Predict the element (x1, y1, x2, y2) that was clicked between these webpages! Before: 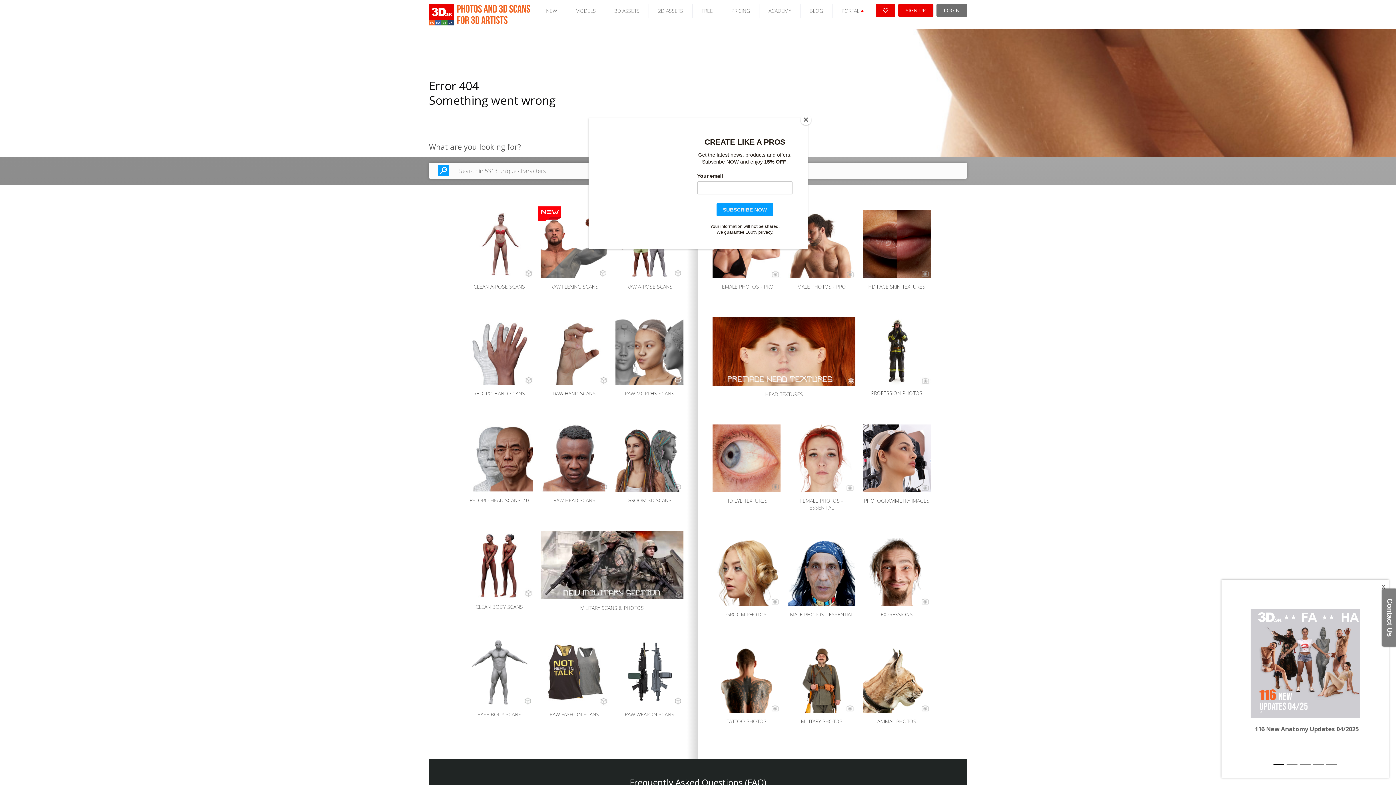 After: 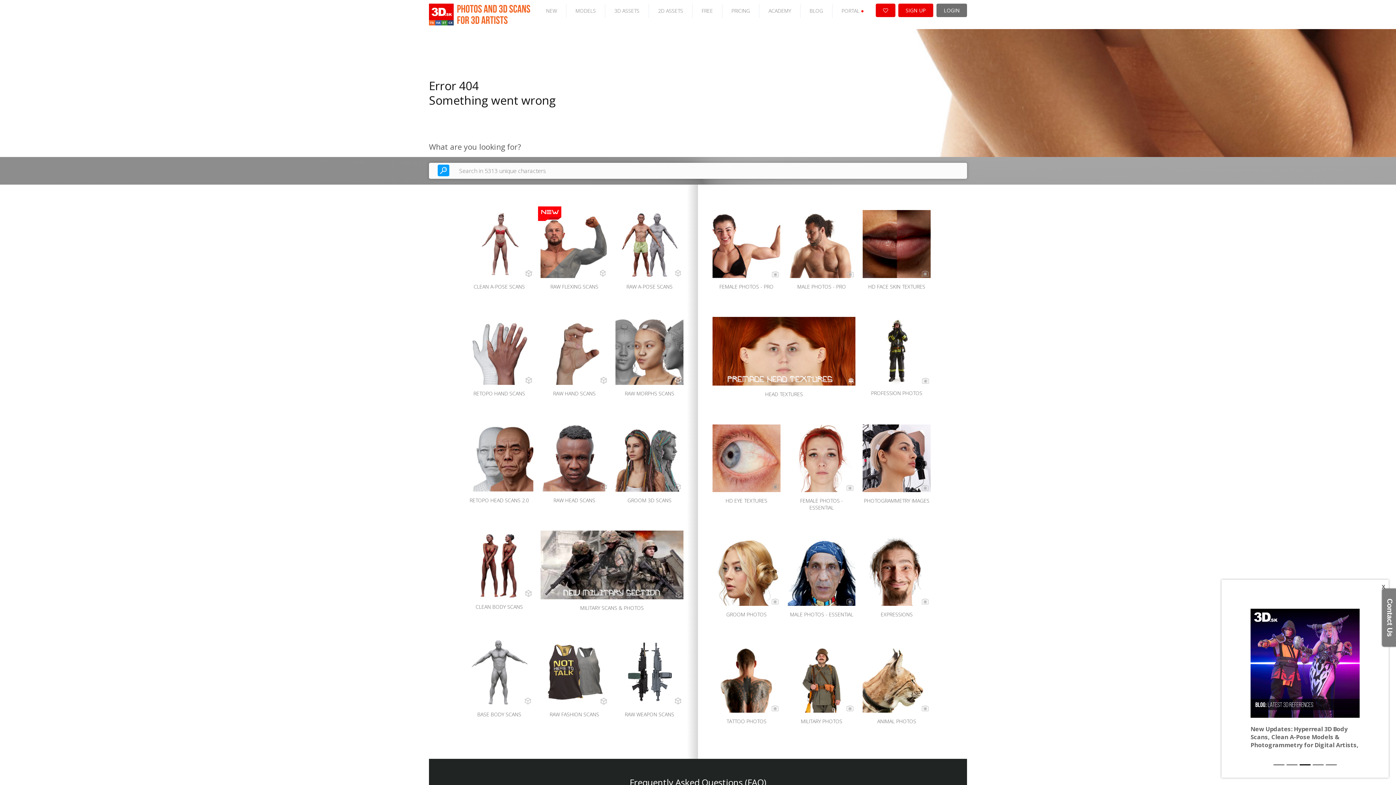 Action: bbox: (800, 114, 811, 125) label: Close